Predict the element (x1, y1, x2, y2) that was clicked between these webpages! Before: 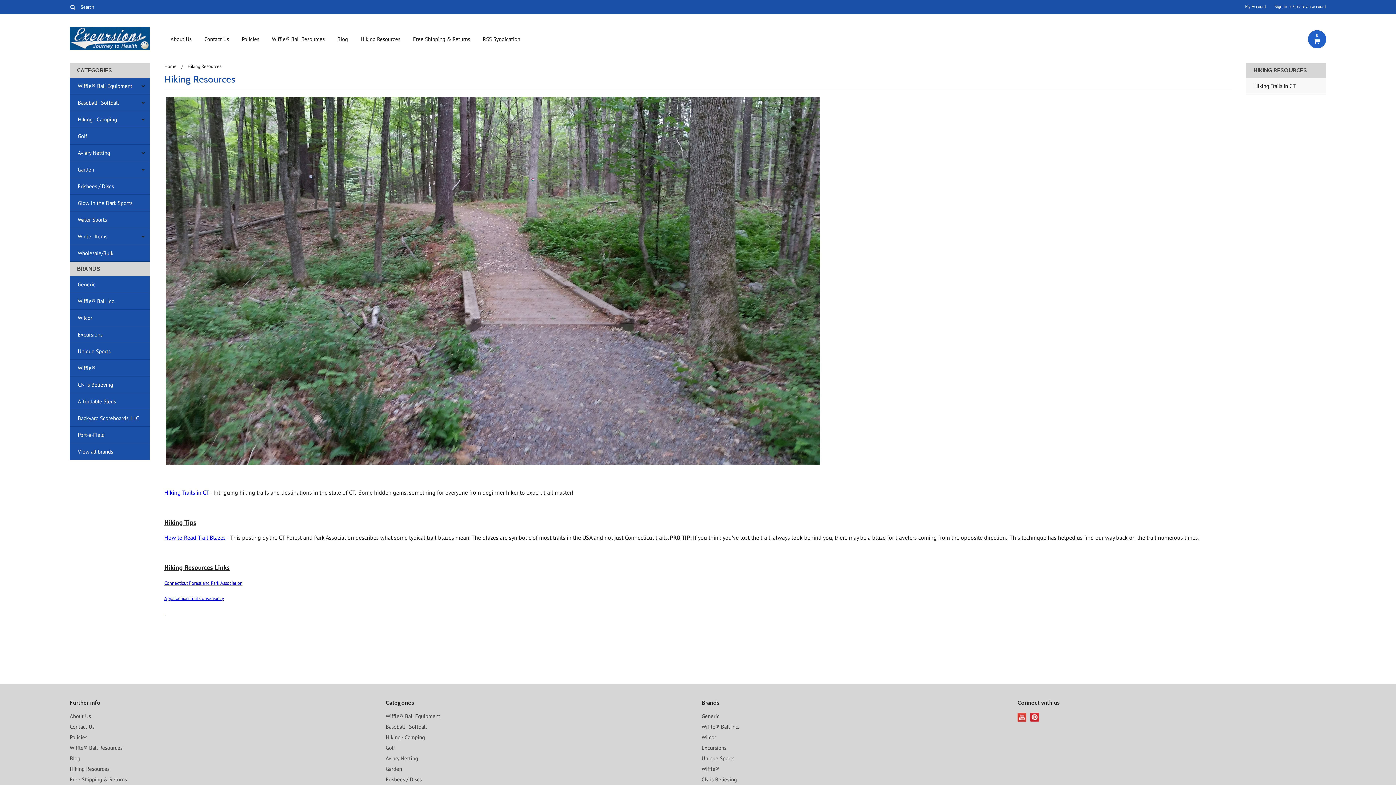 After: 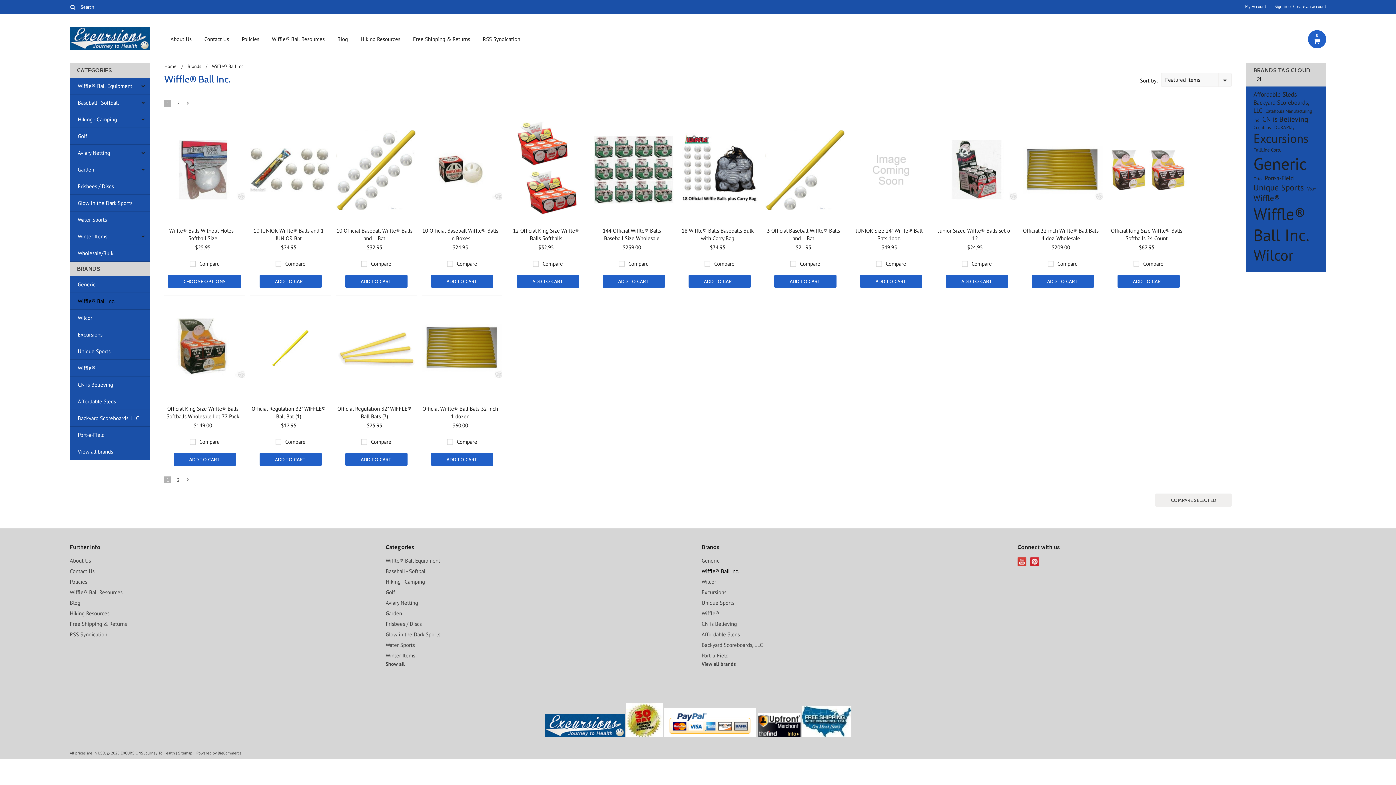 Action: label: Wiffle® Ball Inc. bbox: (69, 293, 149, 309)